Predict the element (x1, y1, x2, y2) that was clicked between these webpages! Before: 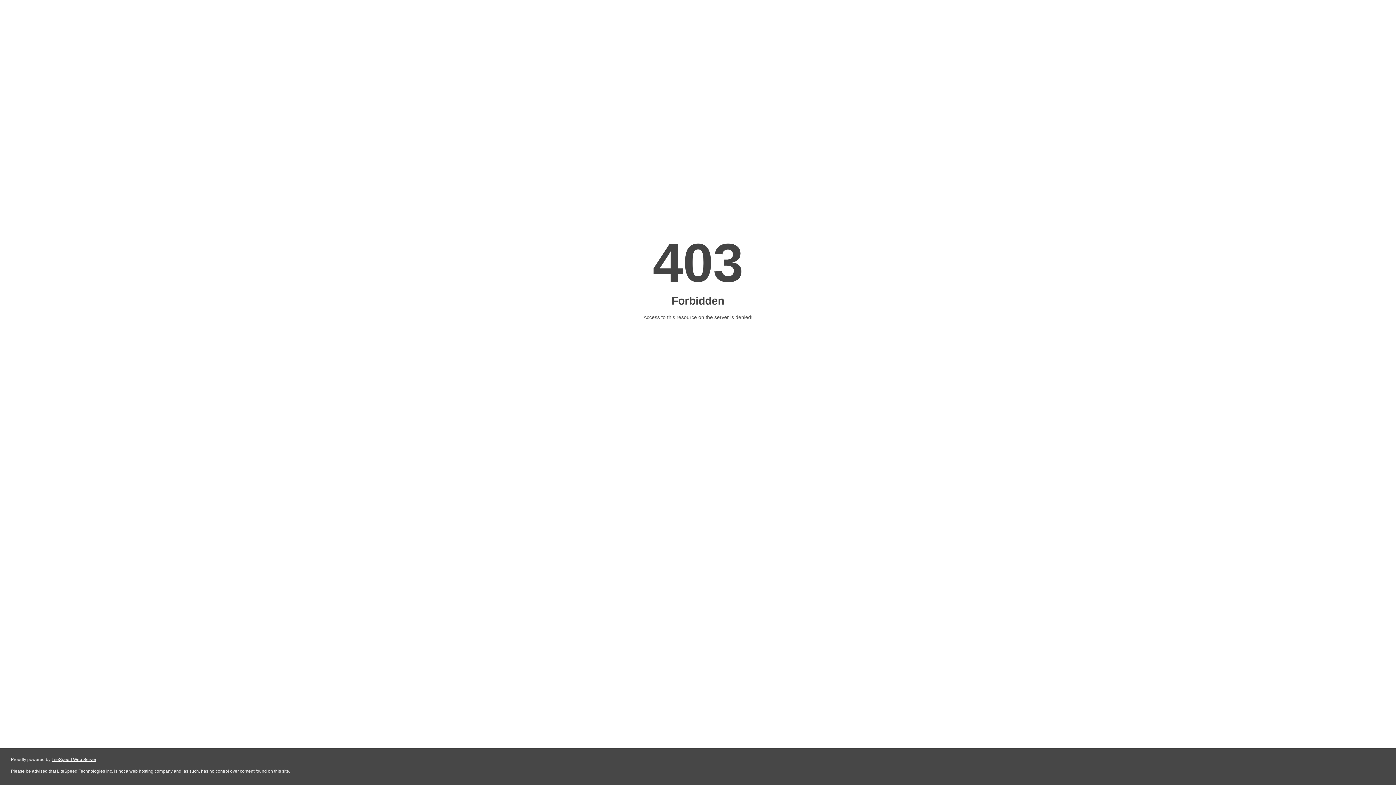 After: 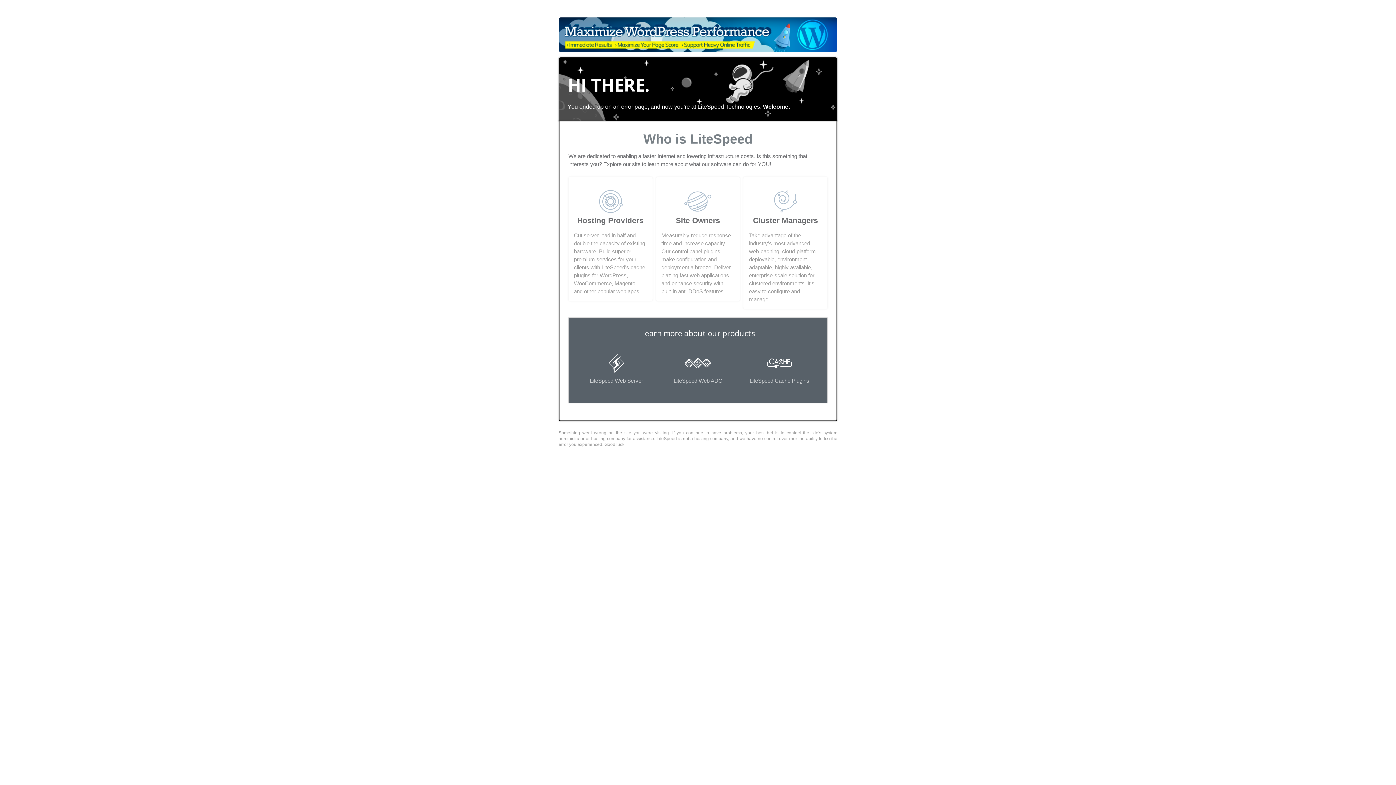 Action: label: LiteSpeed Web Server bbox: (51, 757, 96, 762)